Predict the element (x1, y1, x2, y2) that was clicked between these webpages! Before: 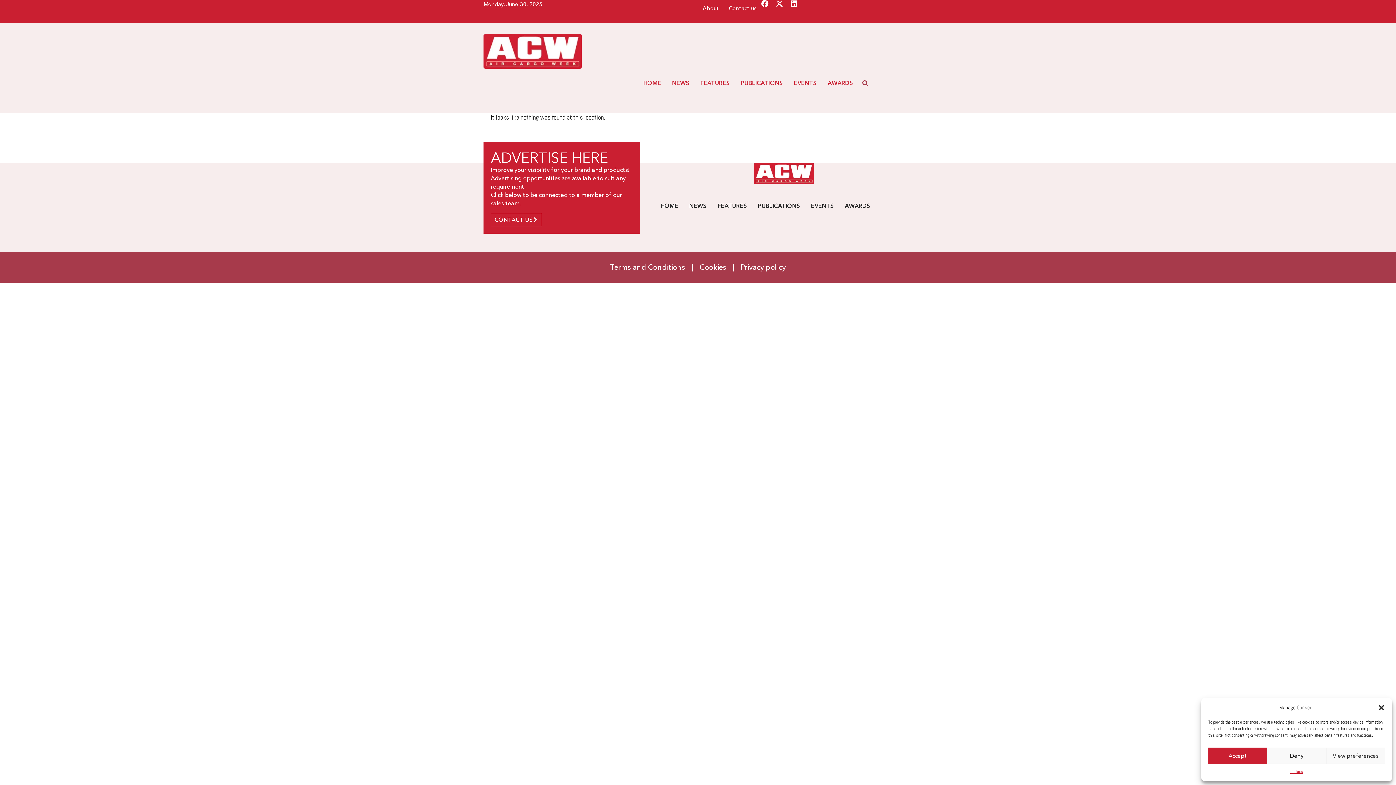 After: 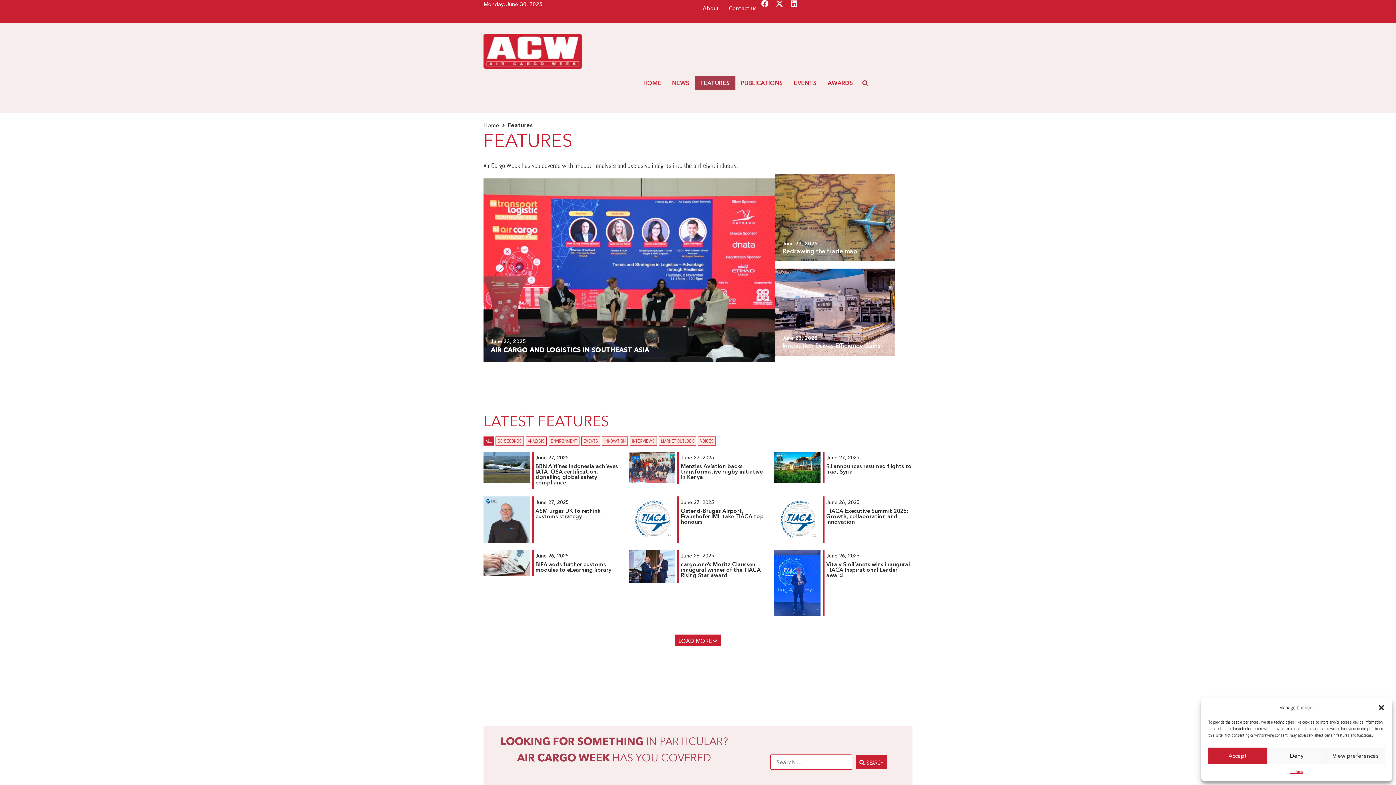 Action: bbox: (695, 76, 735, 90) label: FEATURES